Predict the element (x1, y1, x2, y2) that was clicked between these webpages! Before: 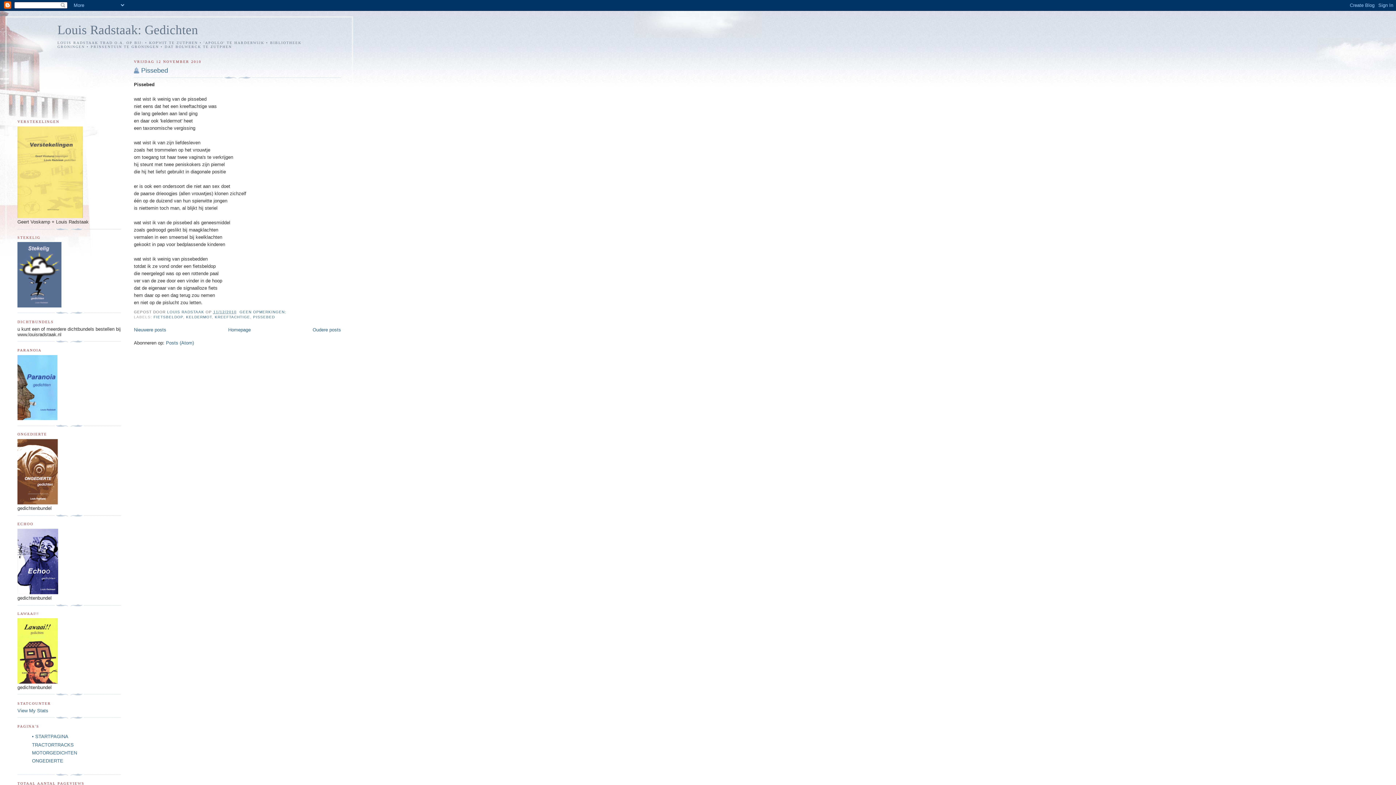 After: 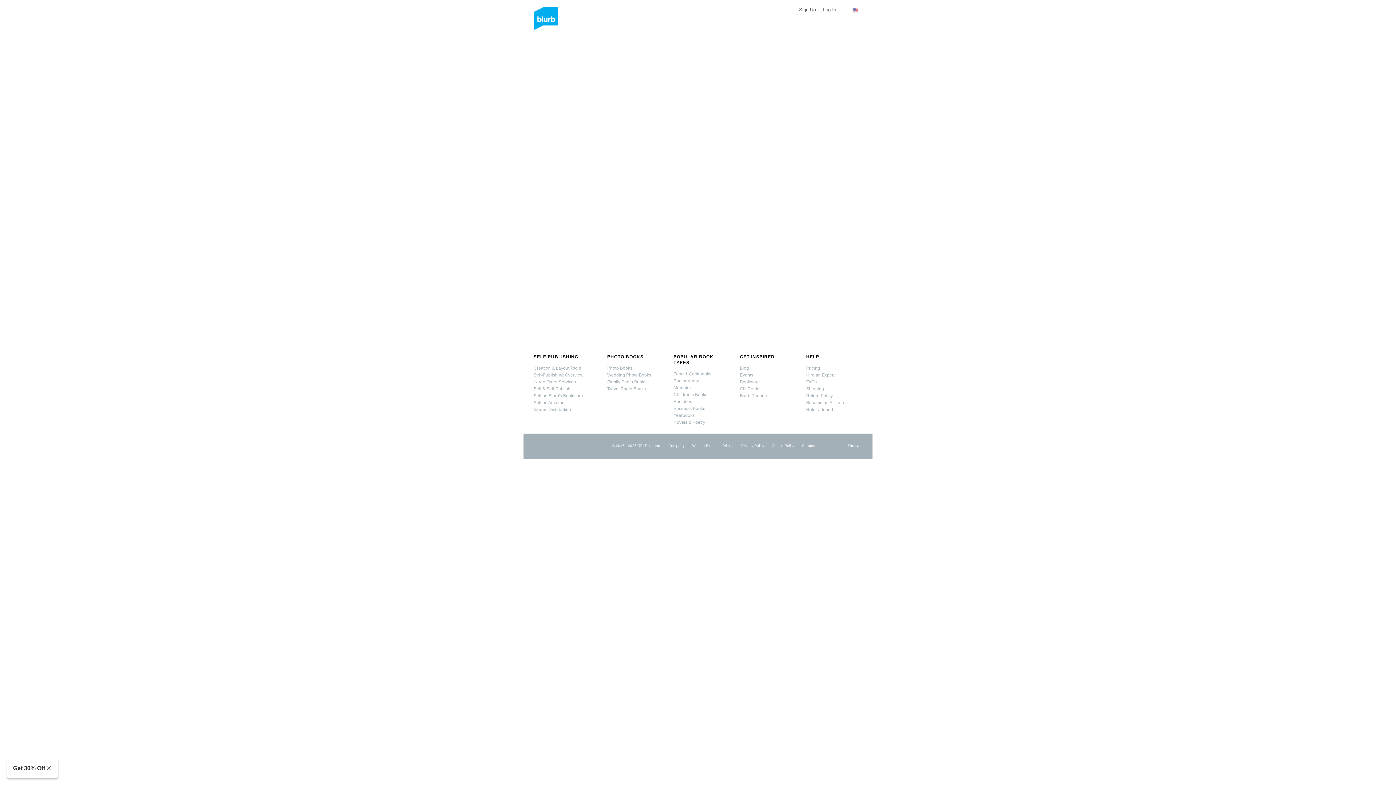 Action: bbox: (17, 679, 57, 685)